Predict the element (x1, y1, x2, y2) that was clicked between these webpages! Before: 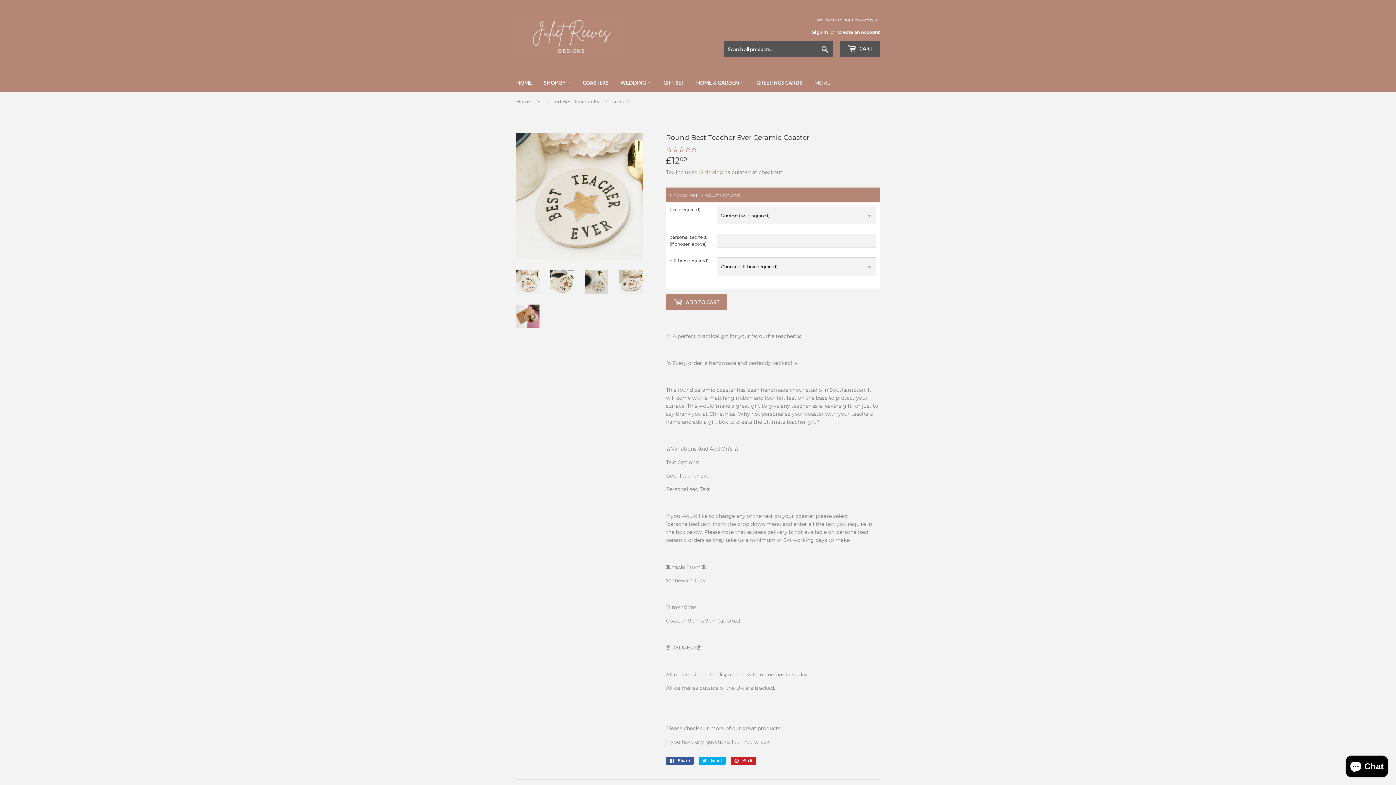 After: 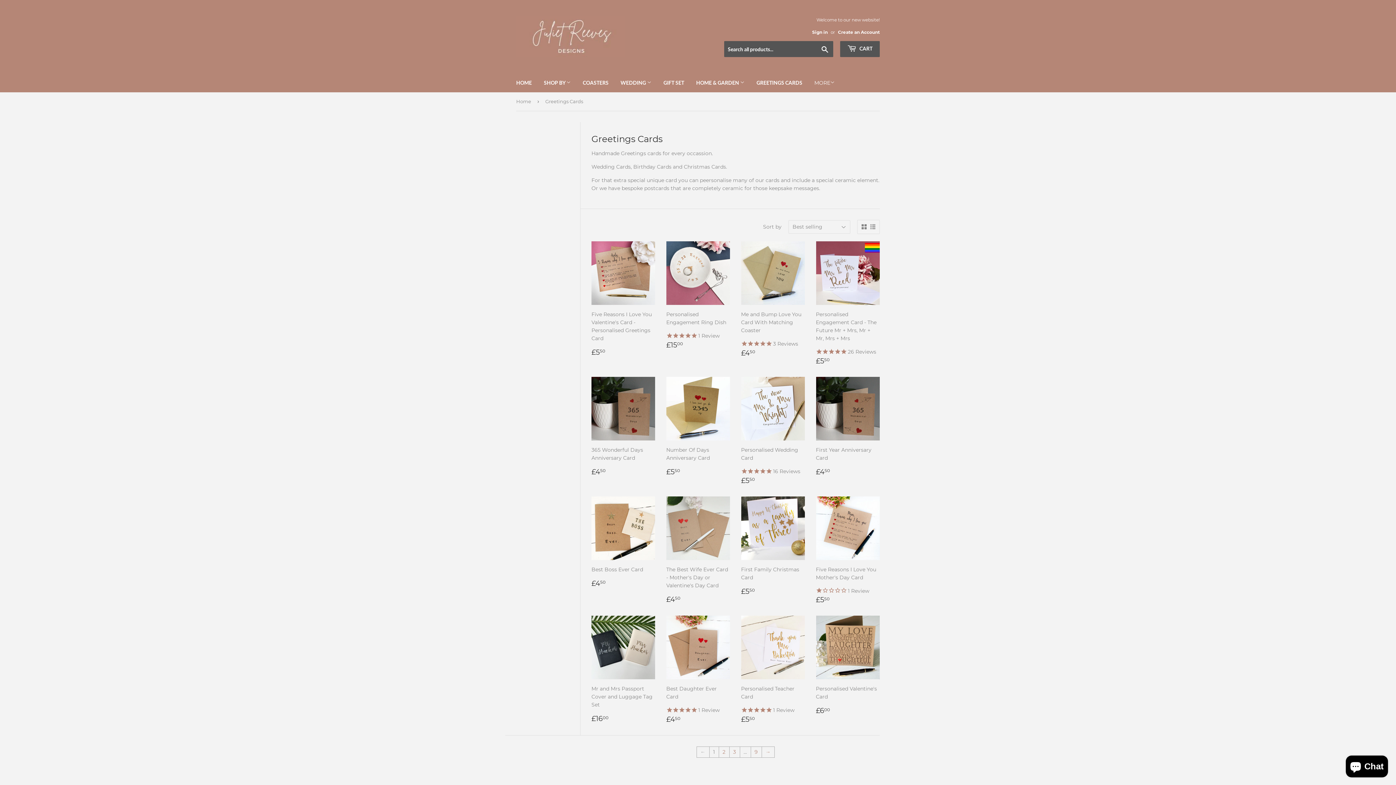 Action: bbox: (751, 73, 808, 92) label: GREETINGS CARDS